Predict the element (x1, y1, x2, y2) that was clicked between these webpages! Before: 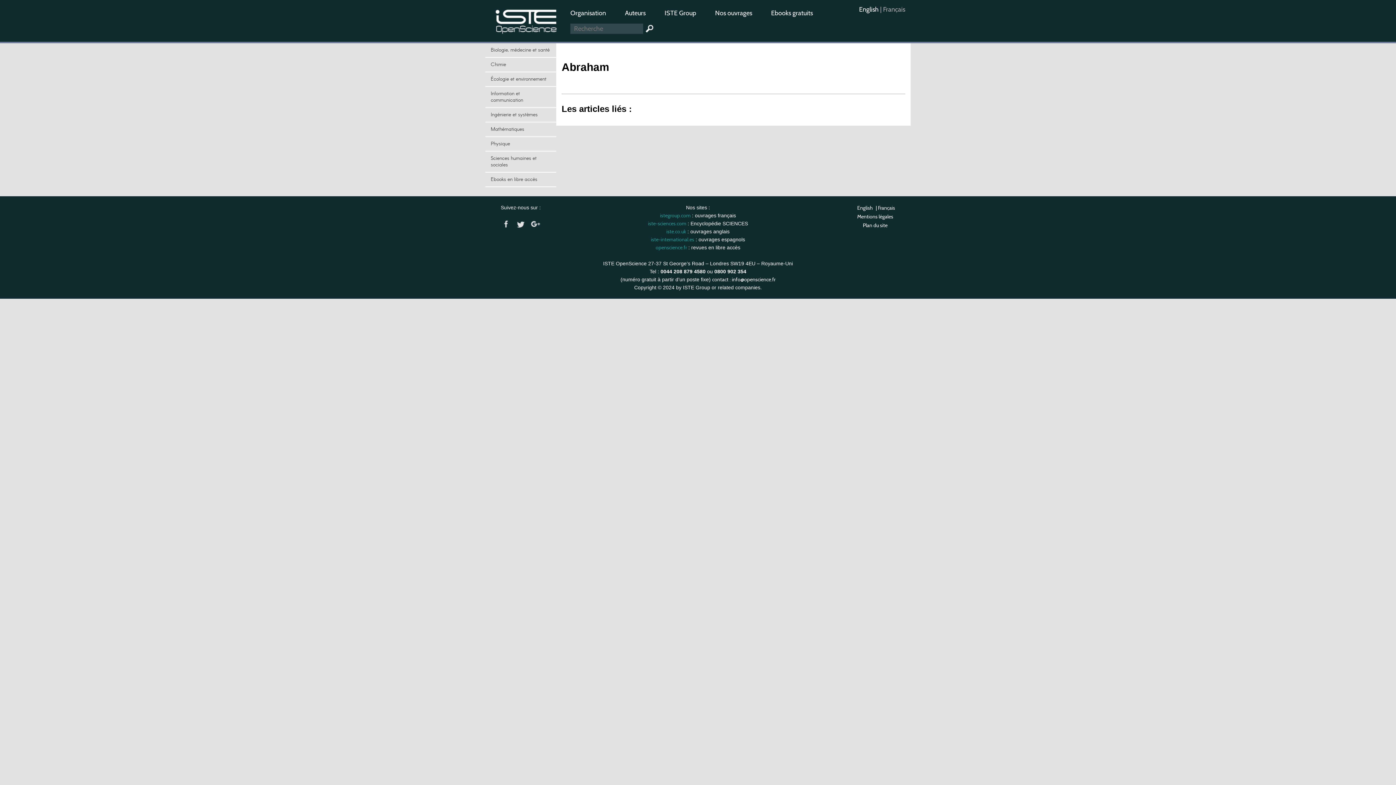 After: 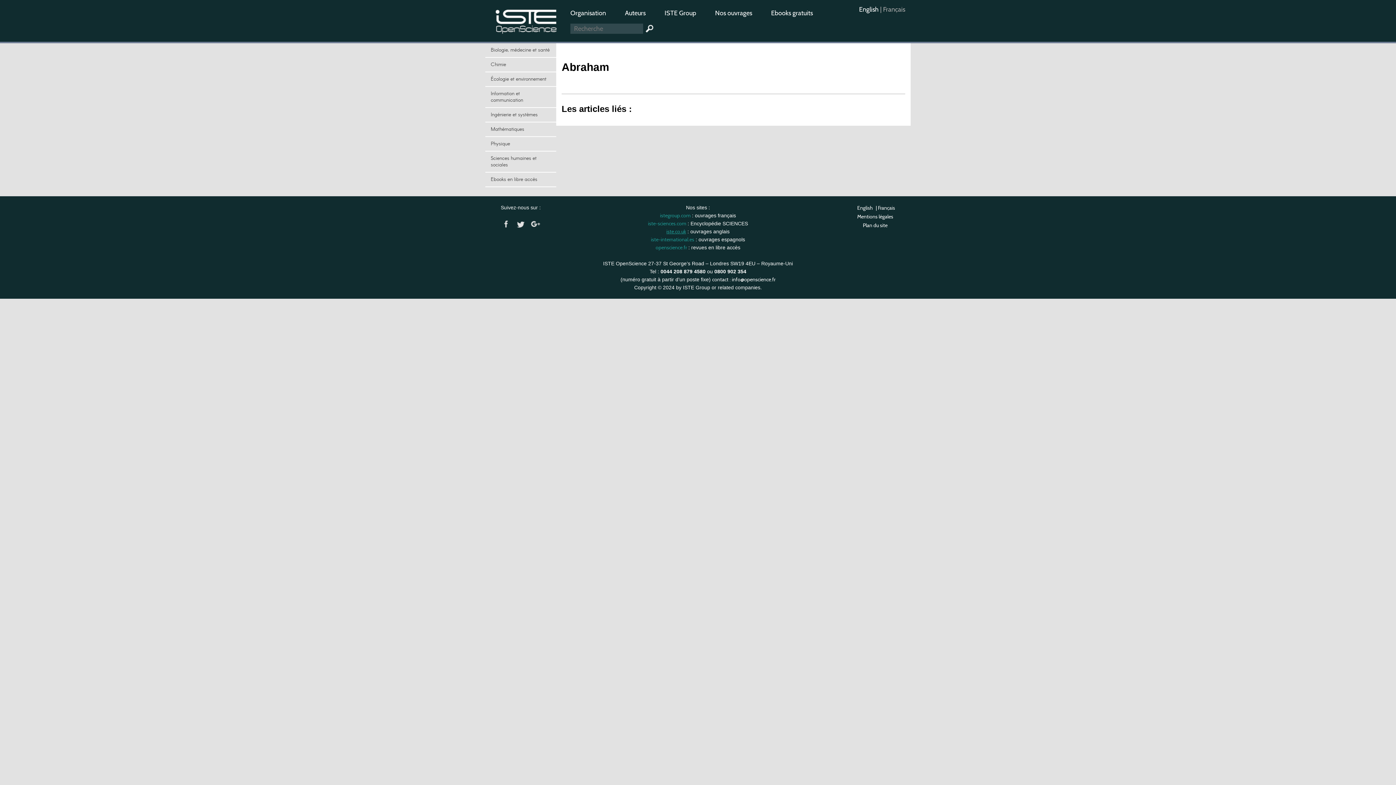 Action: label: iste.co.uk bbox: (666, 228, 686, 234)